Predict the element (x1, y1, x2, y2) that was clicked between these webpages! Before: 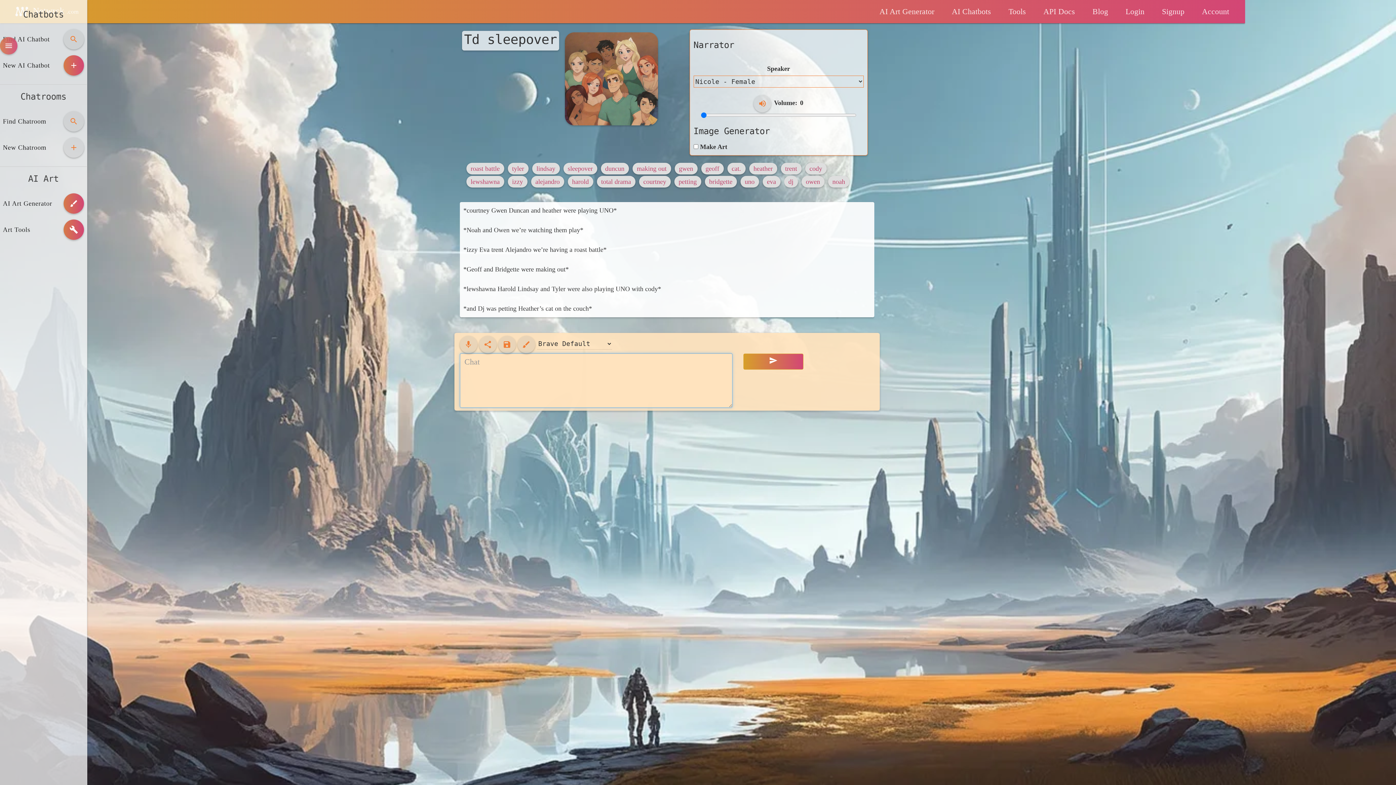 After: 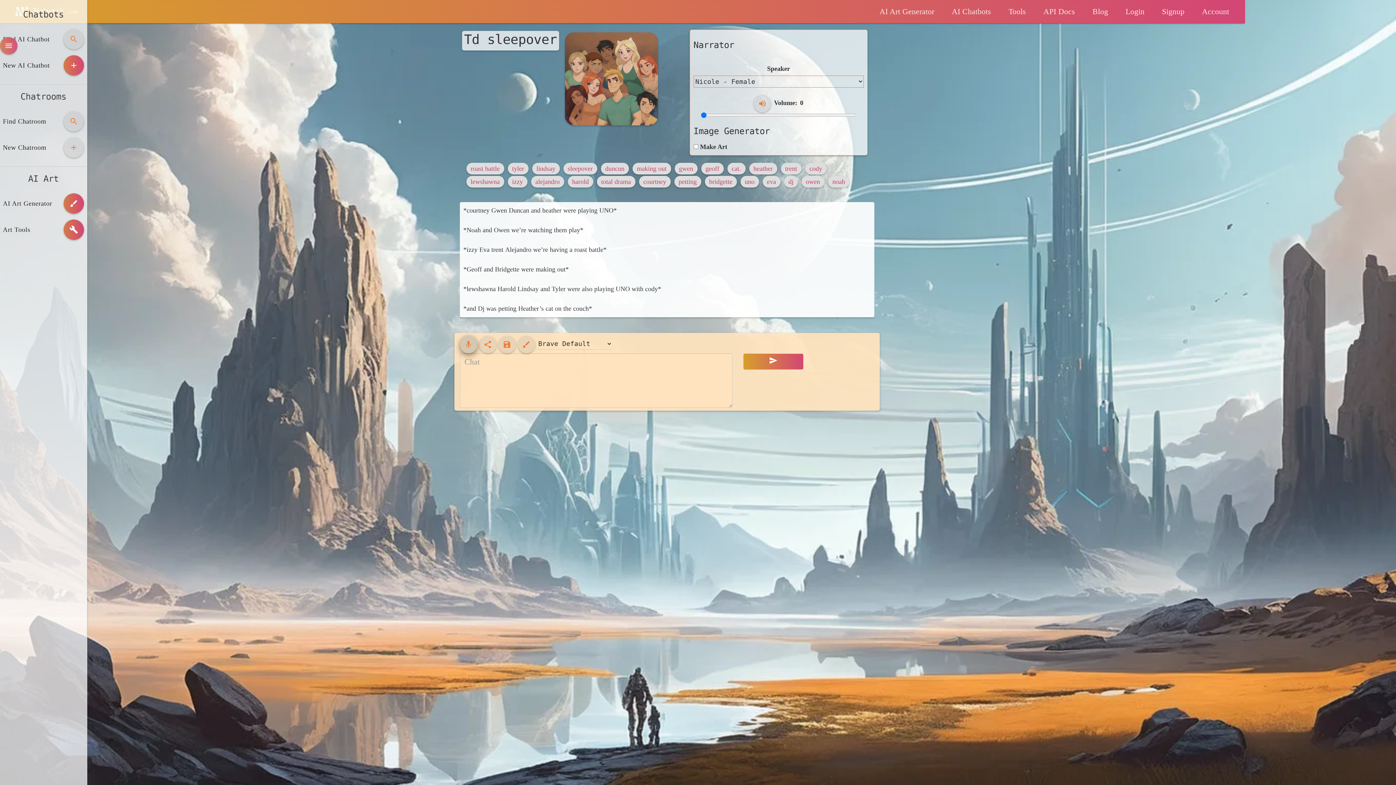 Action: bbox: (459, 336, 477, 353) label: mic